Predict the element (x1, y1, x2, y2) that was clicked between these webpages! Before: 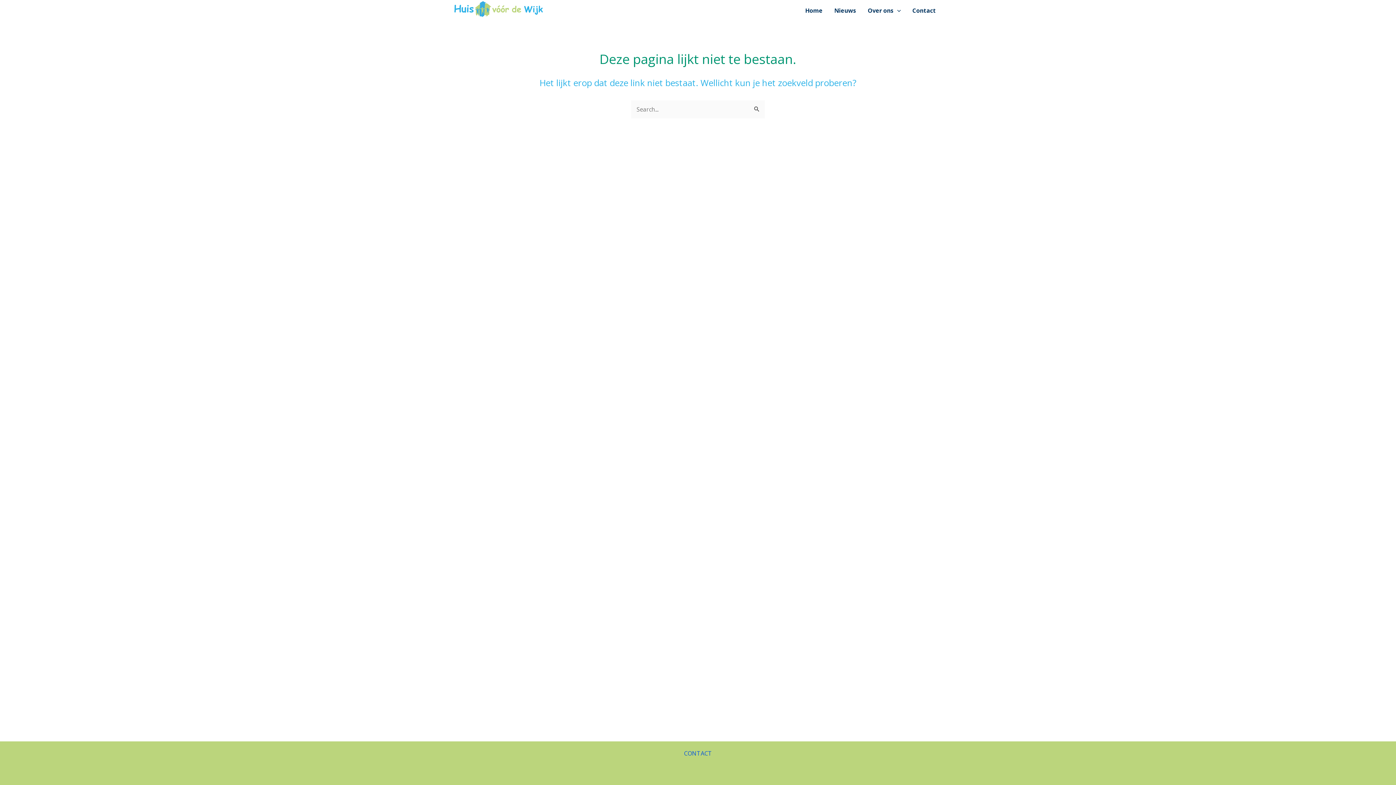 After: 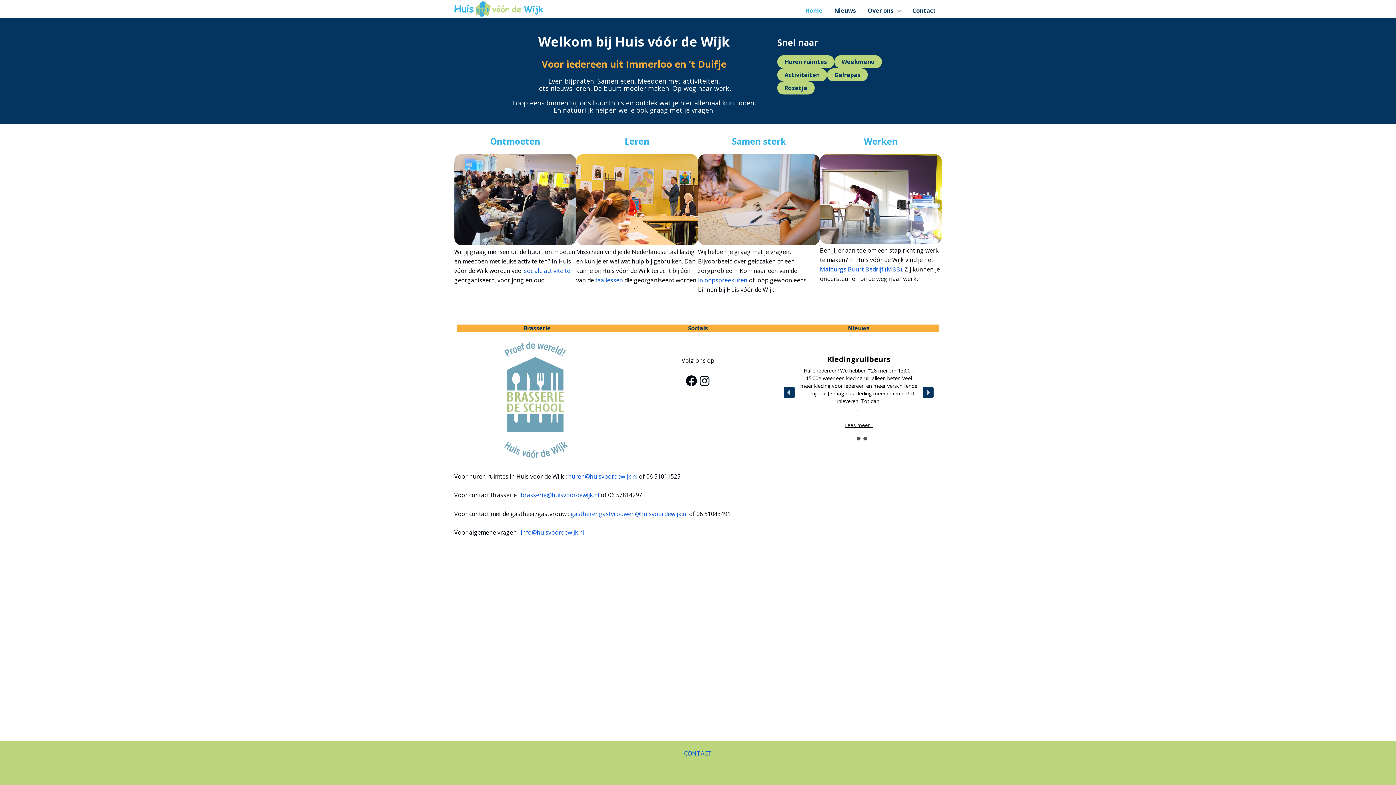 Action: bbox: (799, -4, 828, 24) label: Home